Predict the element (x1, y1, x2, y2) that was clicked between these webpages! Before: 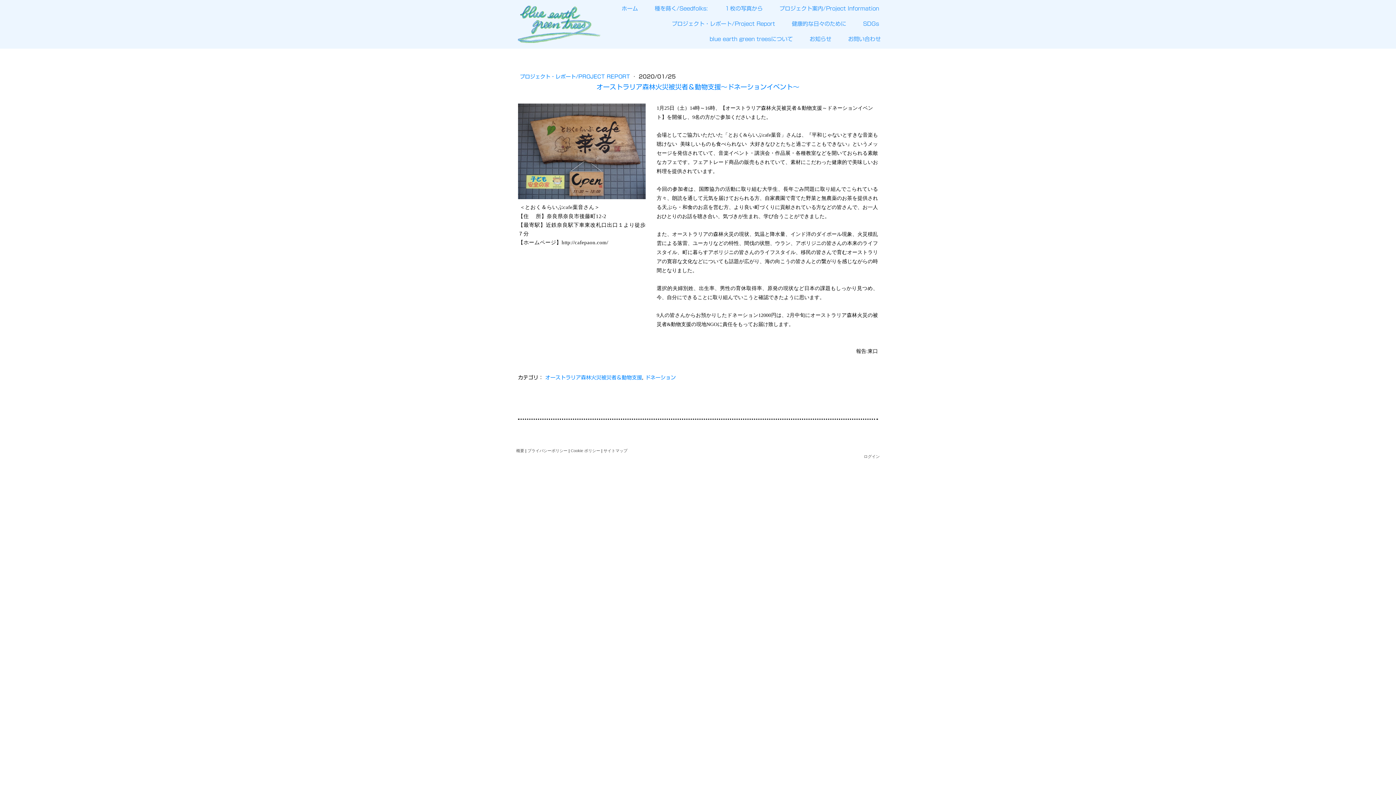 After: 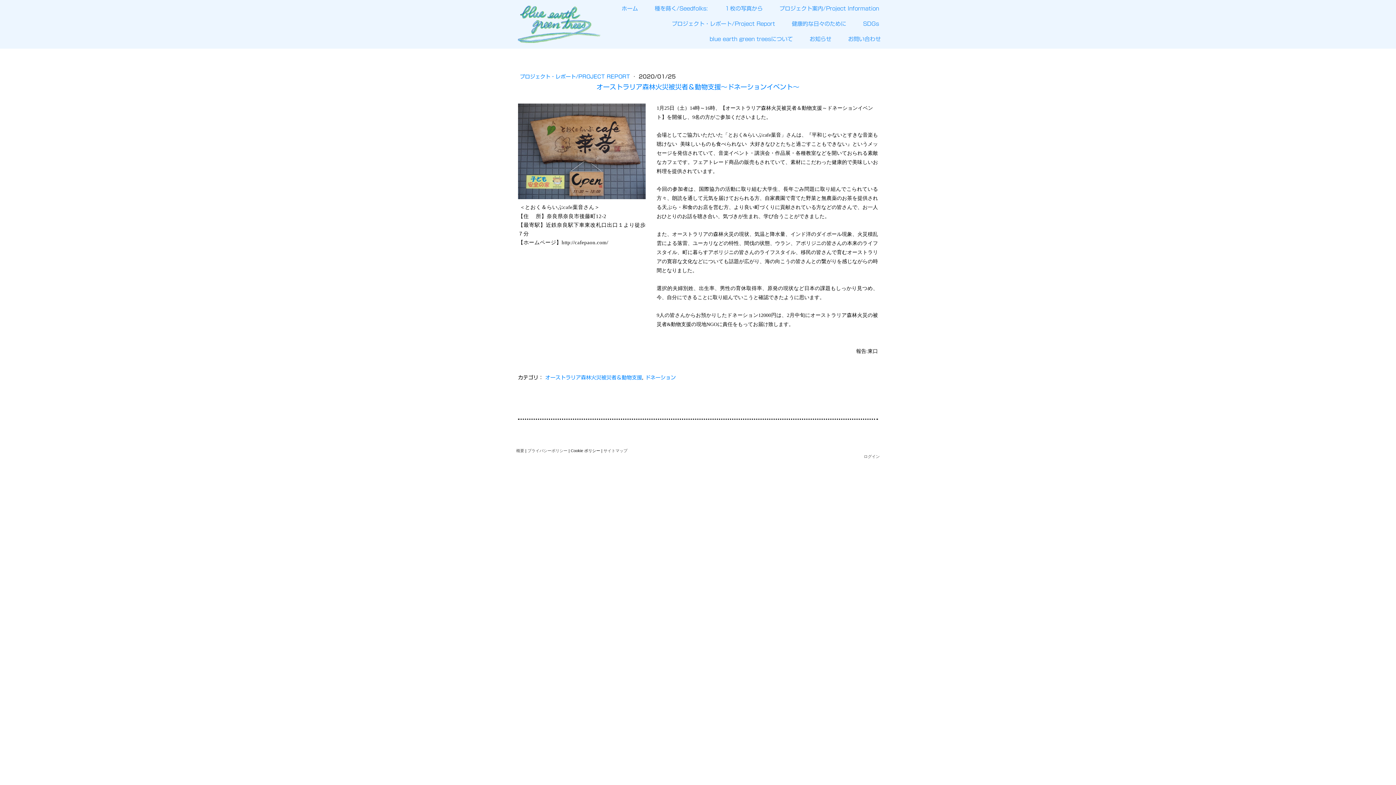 Action: bbox: (570, 448, 600, 453) label: Cookie ポリシー